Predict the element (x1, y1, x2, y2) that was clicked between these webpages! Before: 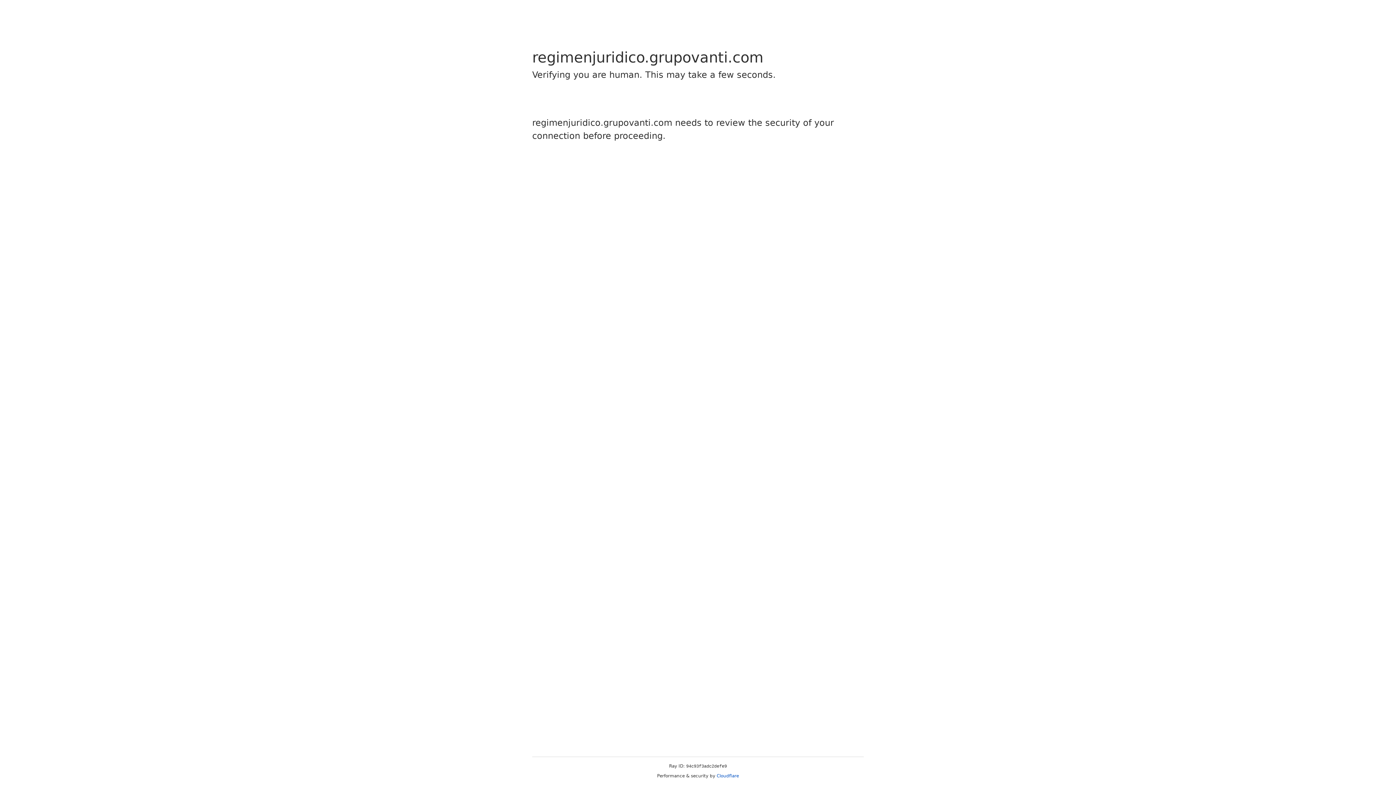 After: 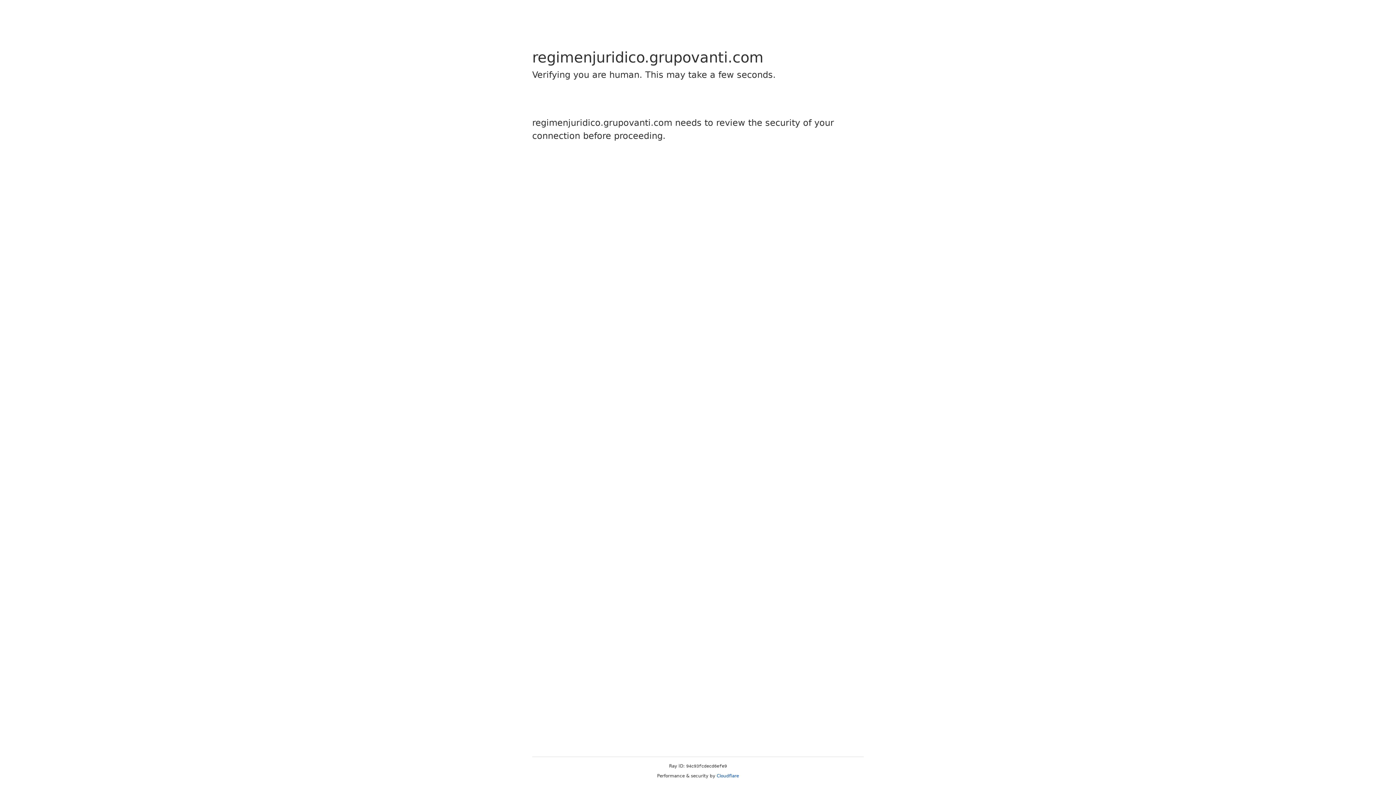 Action: bbox: (716, 773, 739, 778) label: Cloudflare